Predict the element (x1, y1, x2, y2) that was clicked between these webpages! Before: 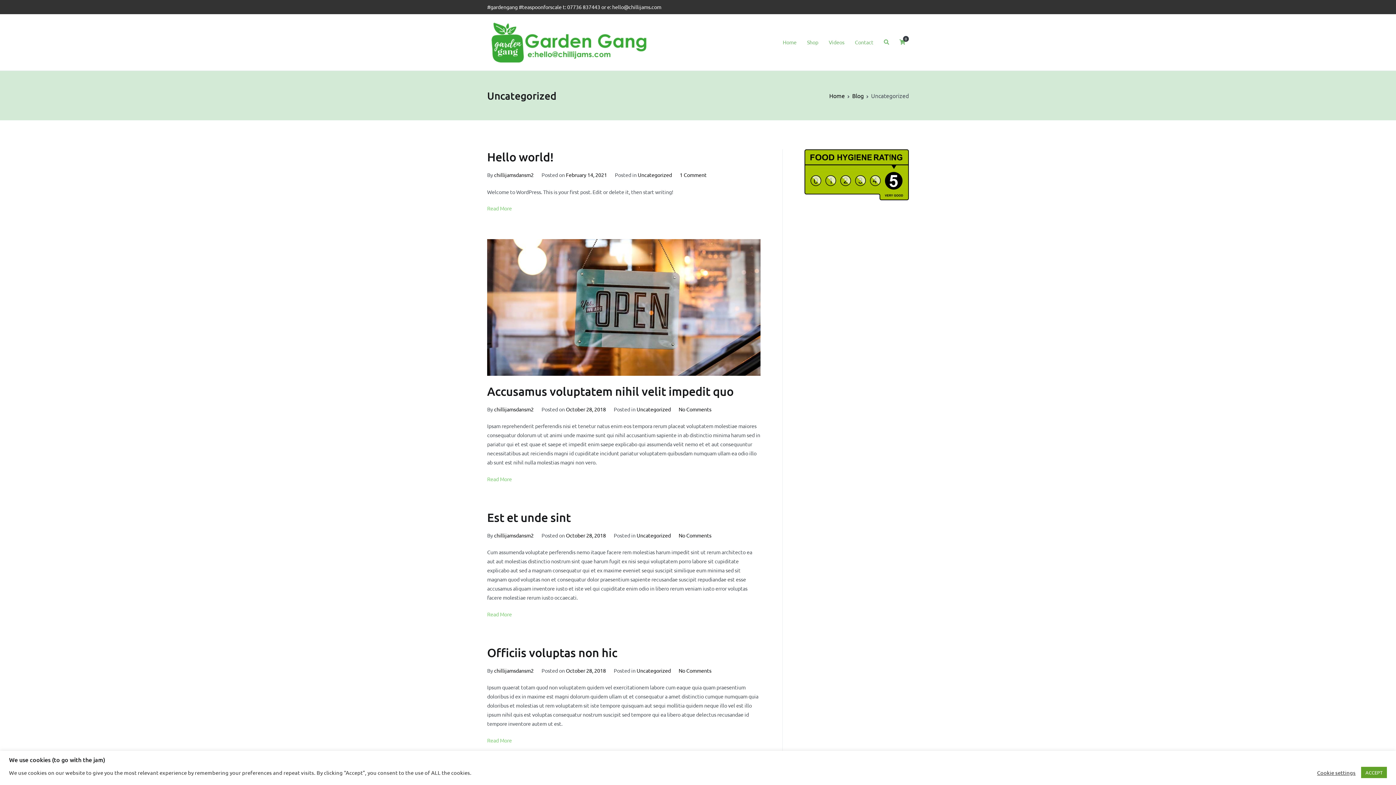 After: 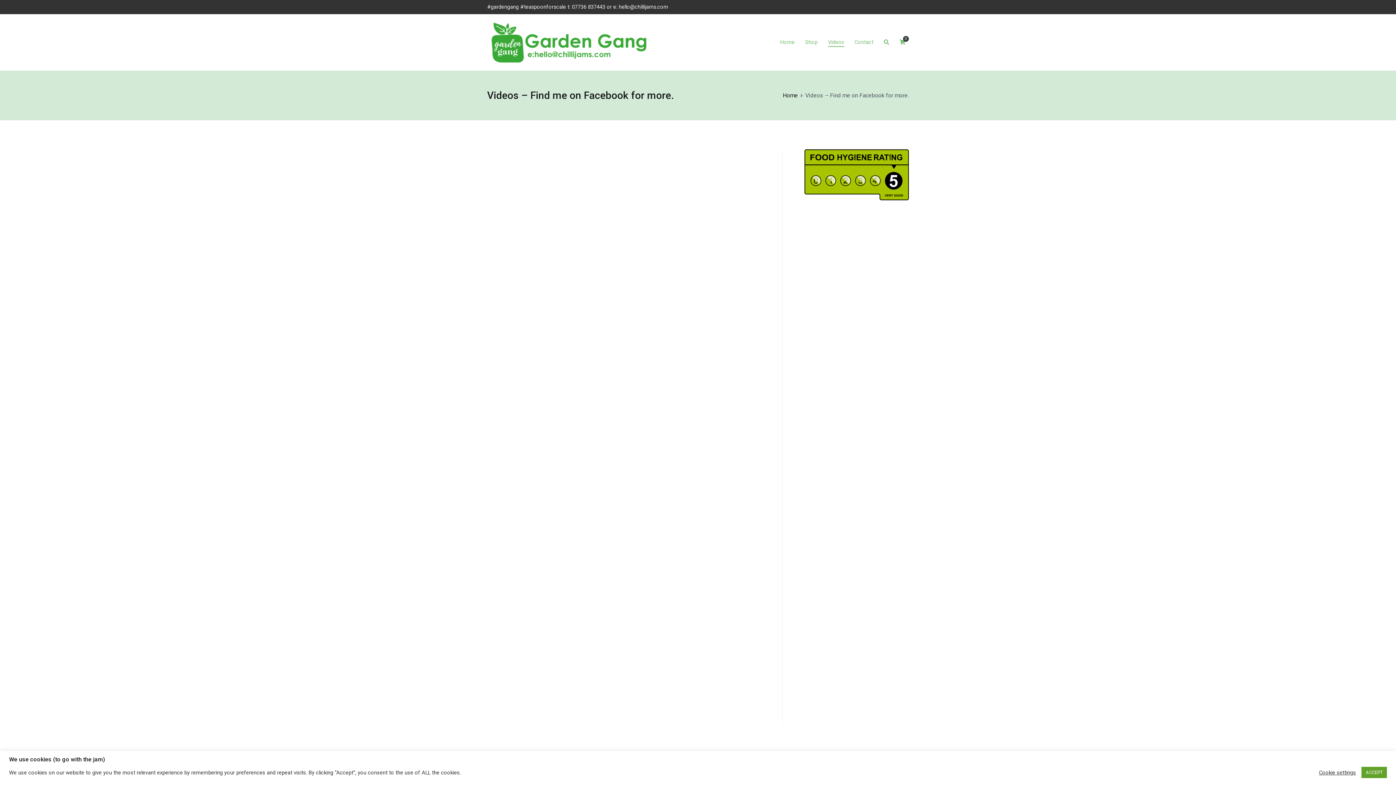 Action: label: Videos bbox: (828, 37, 844, 47)